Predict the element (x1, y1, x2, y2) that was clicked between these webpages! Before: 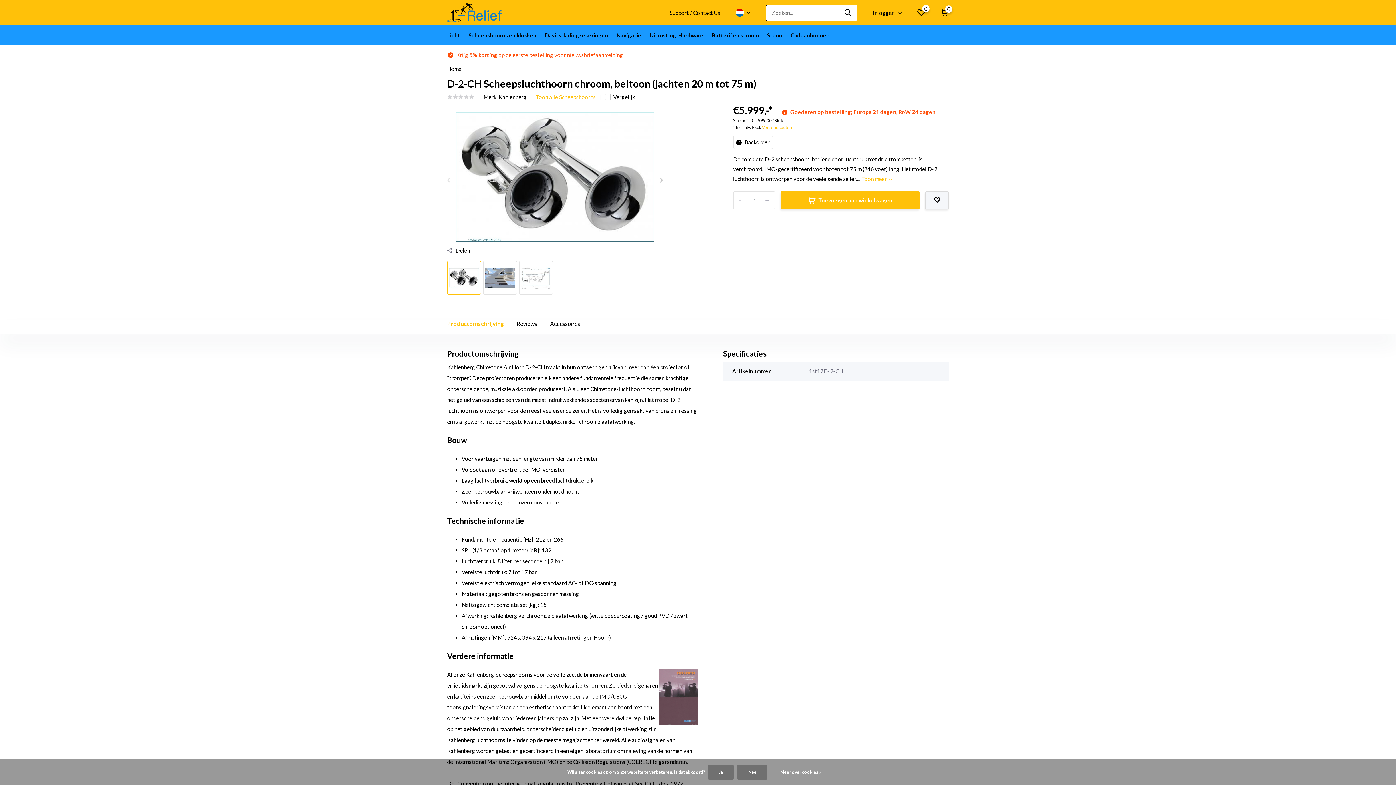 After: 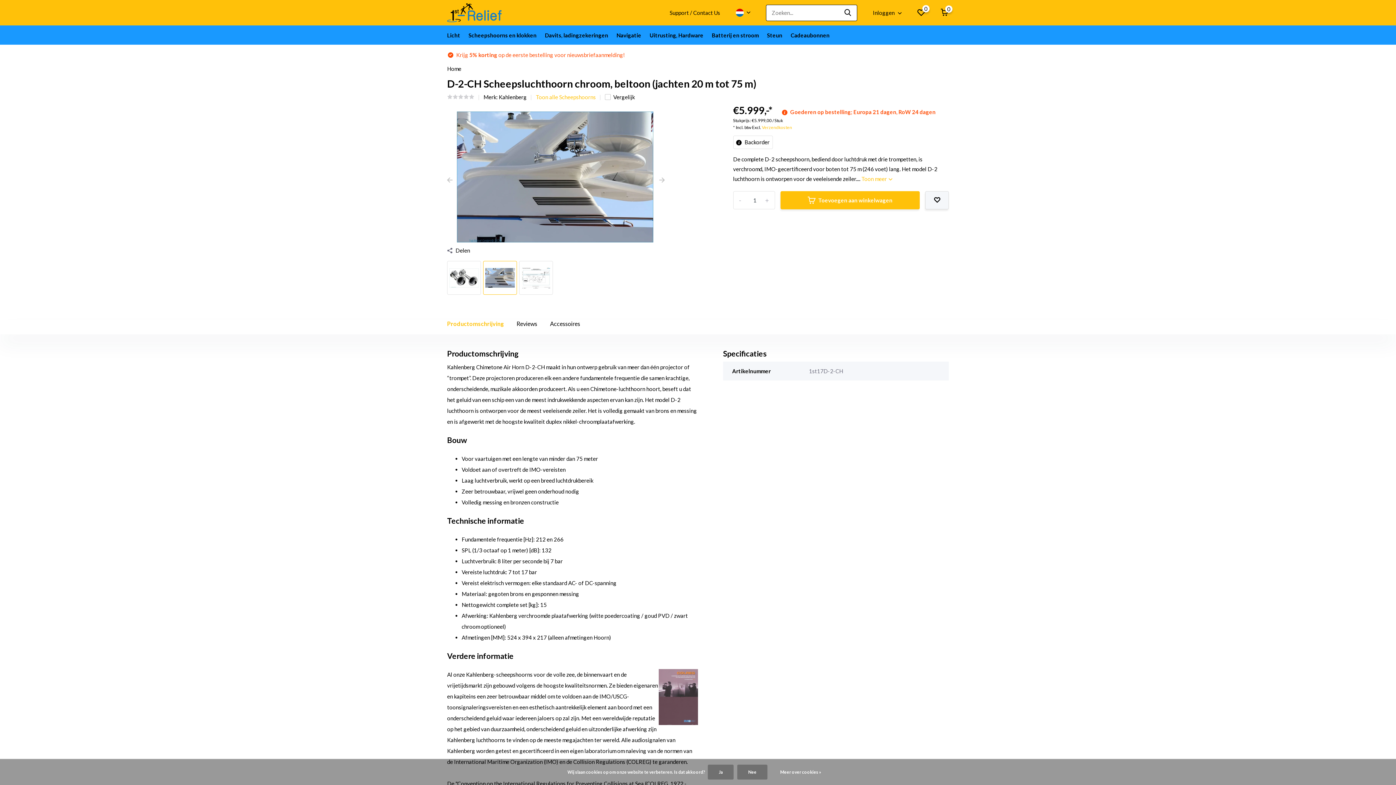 Action: bbox: (657, 177, 663, 183)